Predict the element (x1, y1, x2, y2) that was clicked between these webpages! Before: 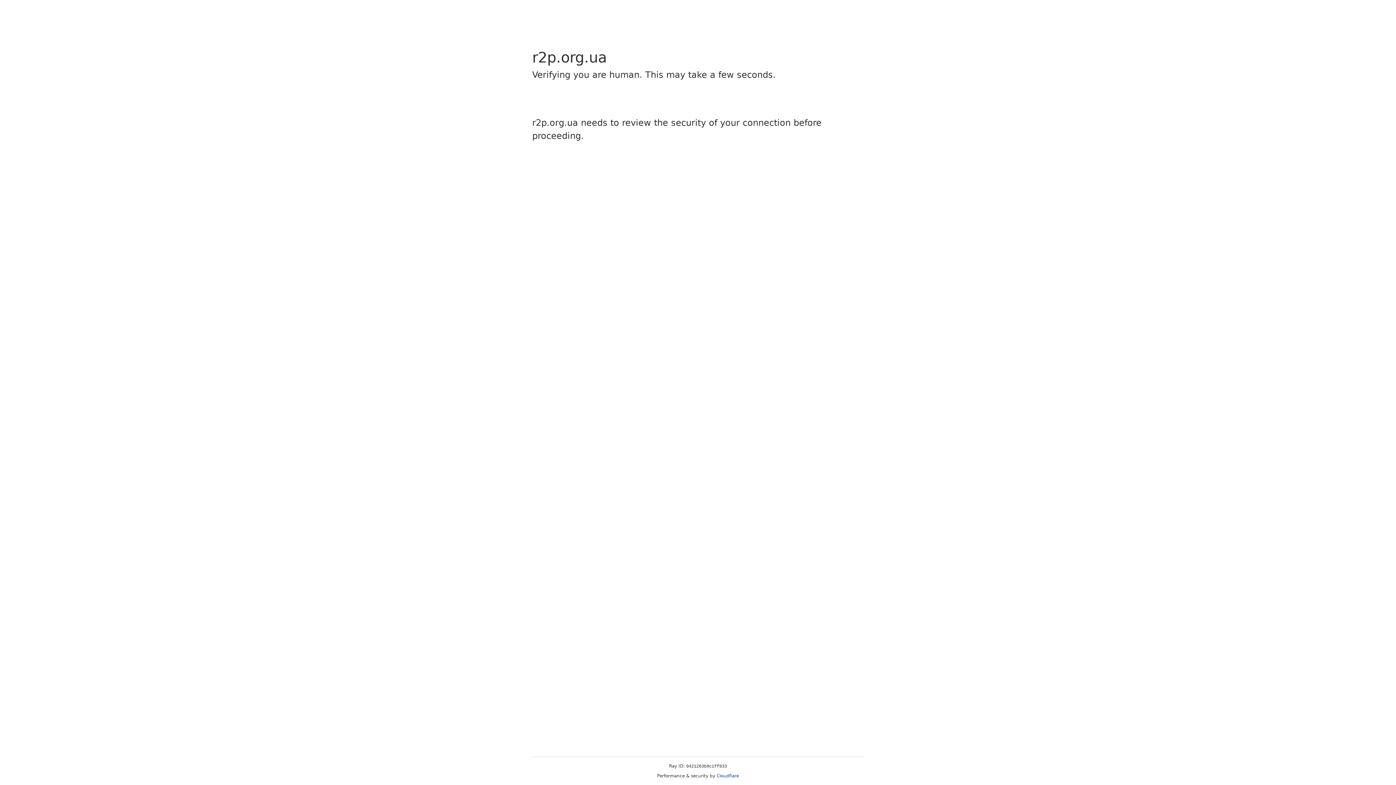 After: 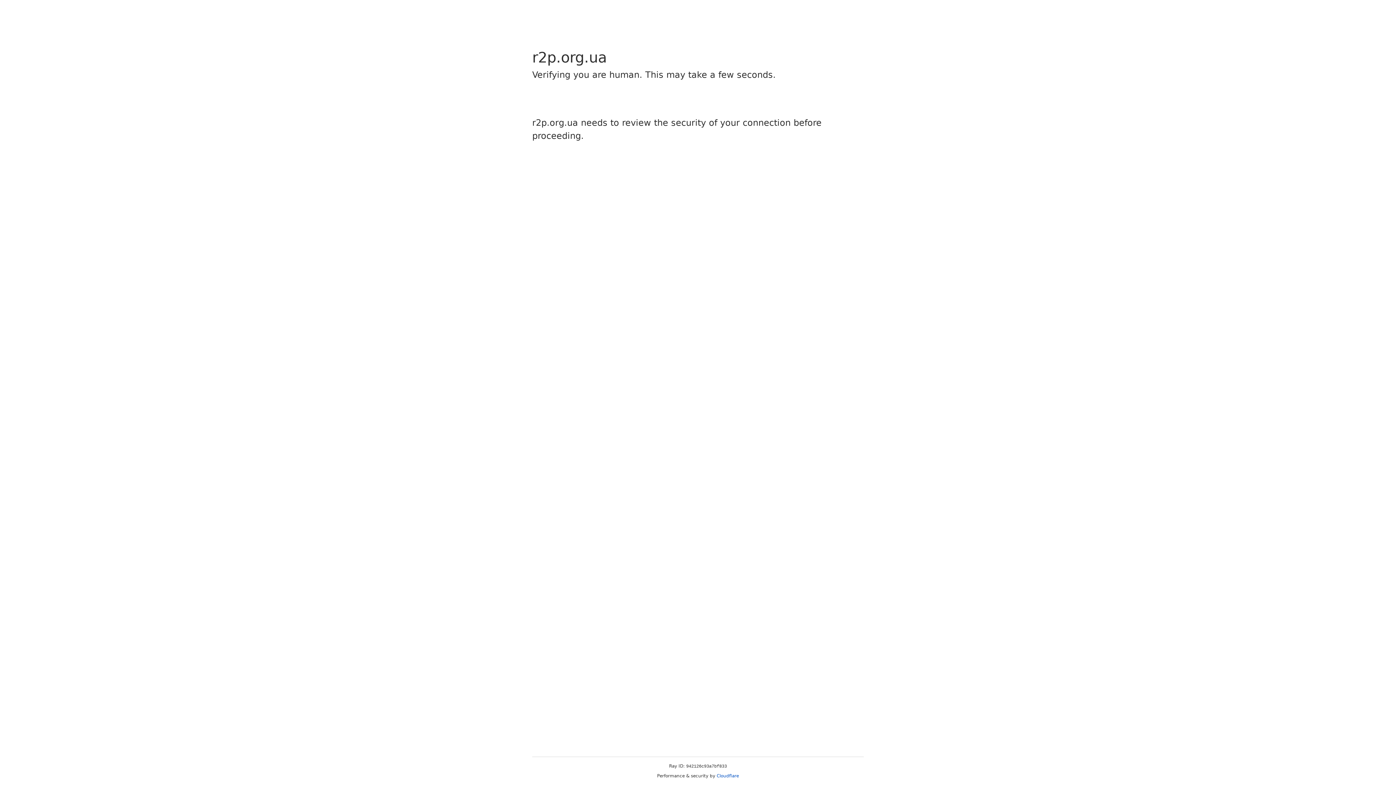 Action: bbox: (716, 773, 739, 778) label: Cloudflare